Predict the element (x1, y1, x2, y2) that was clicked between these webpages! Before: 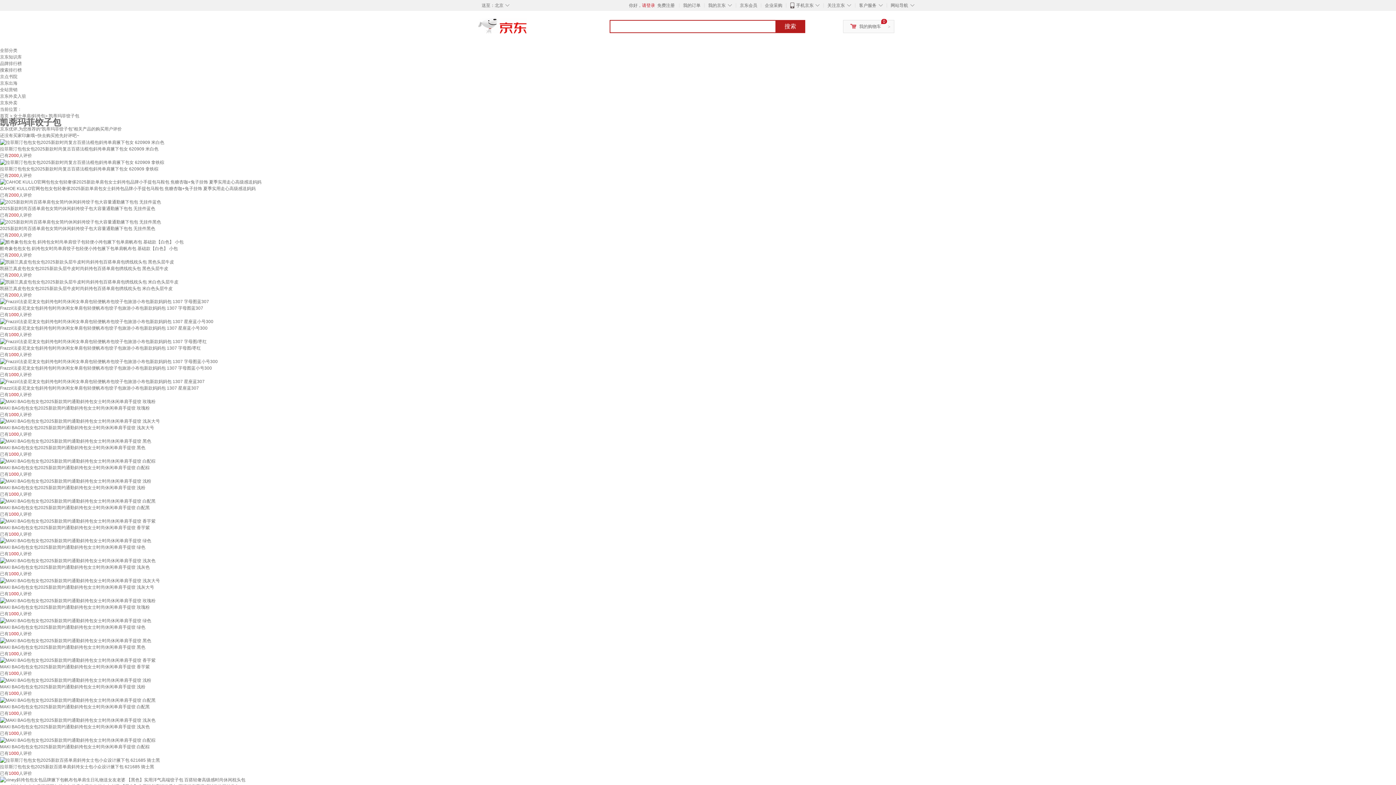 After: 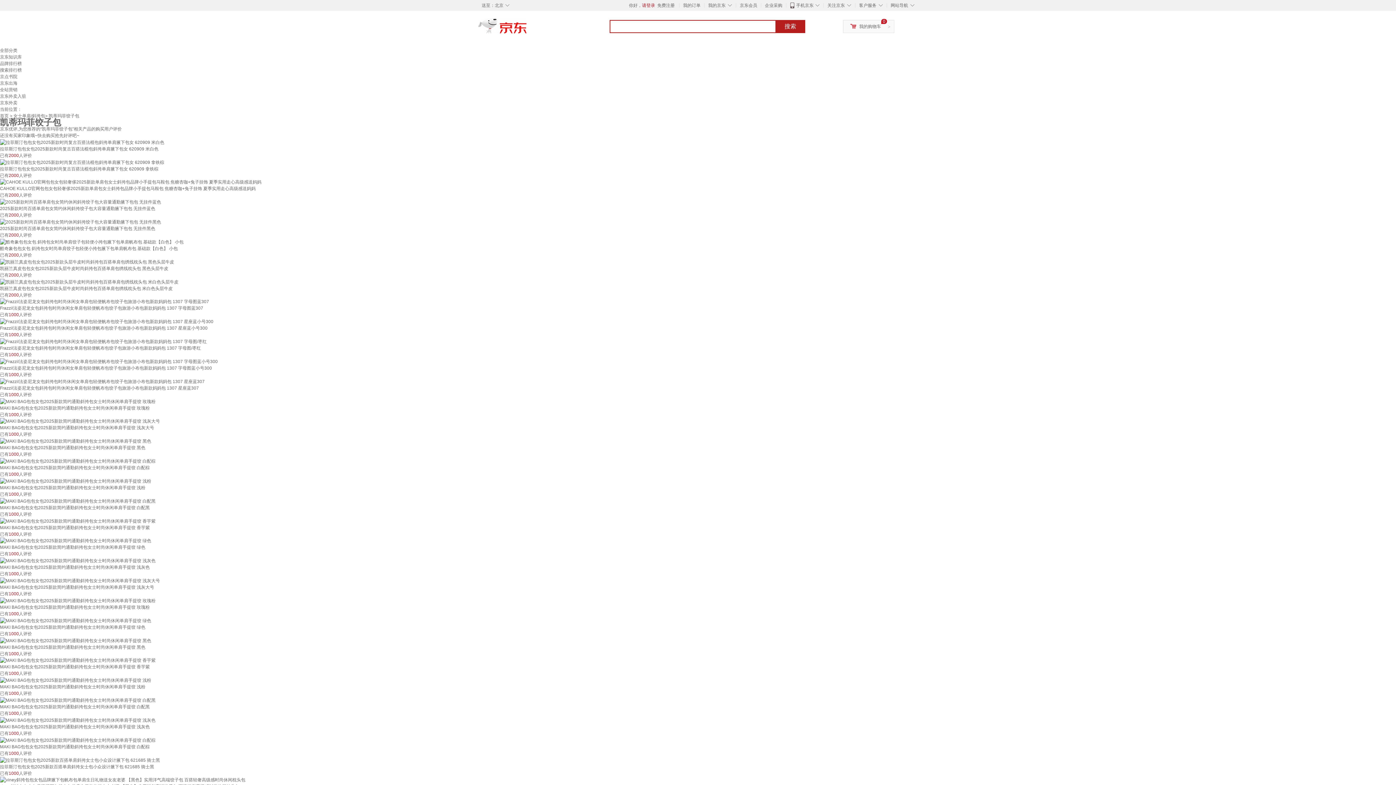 Action: bbox: (775, 20, 805, 33) label: 搜索